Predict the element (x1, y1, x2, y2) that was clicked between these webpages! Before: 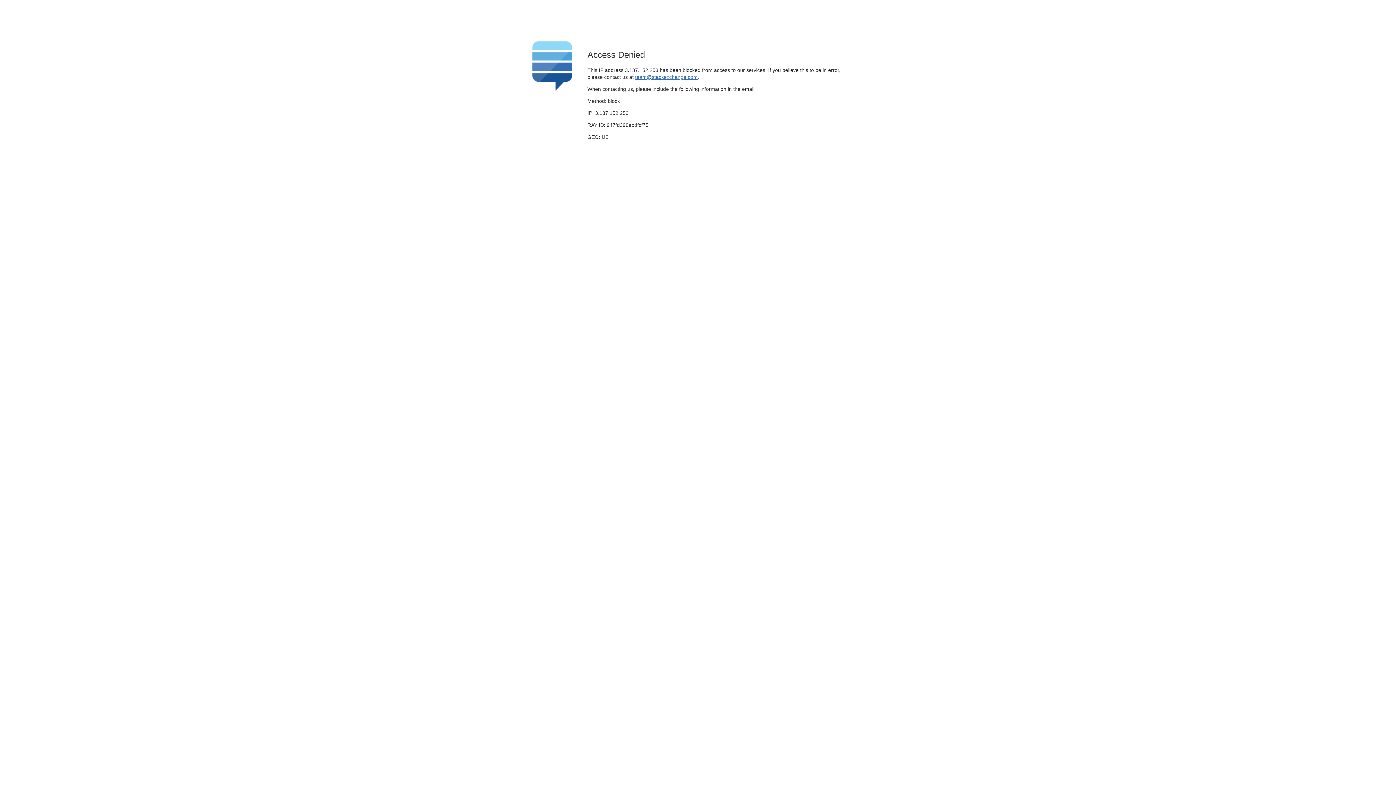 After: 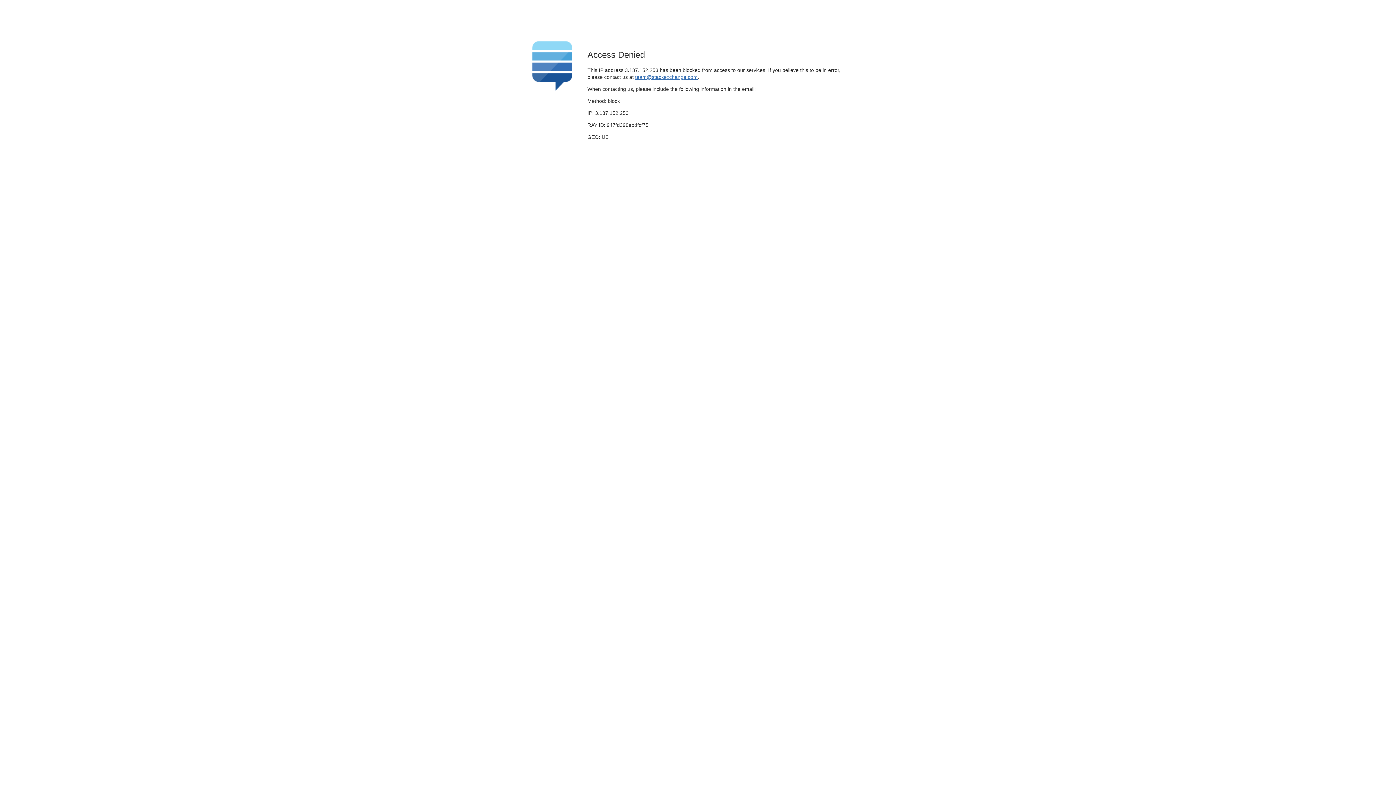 Action: bbox: (635, 74, 697, 79) label: team@stackexchange.com